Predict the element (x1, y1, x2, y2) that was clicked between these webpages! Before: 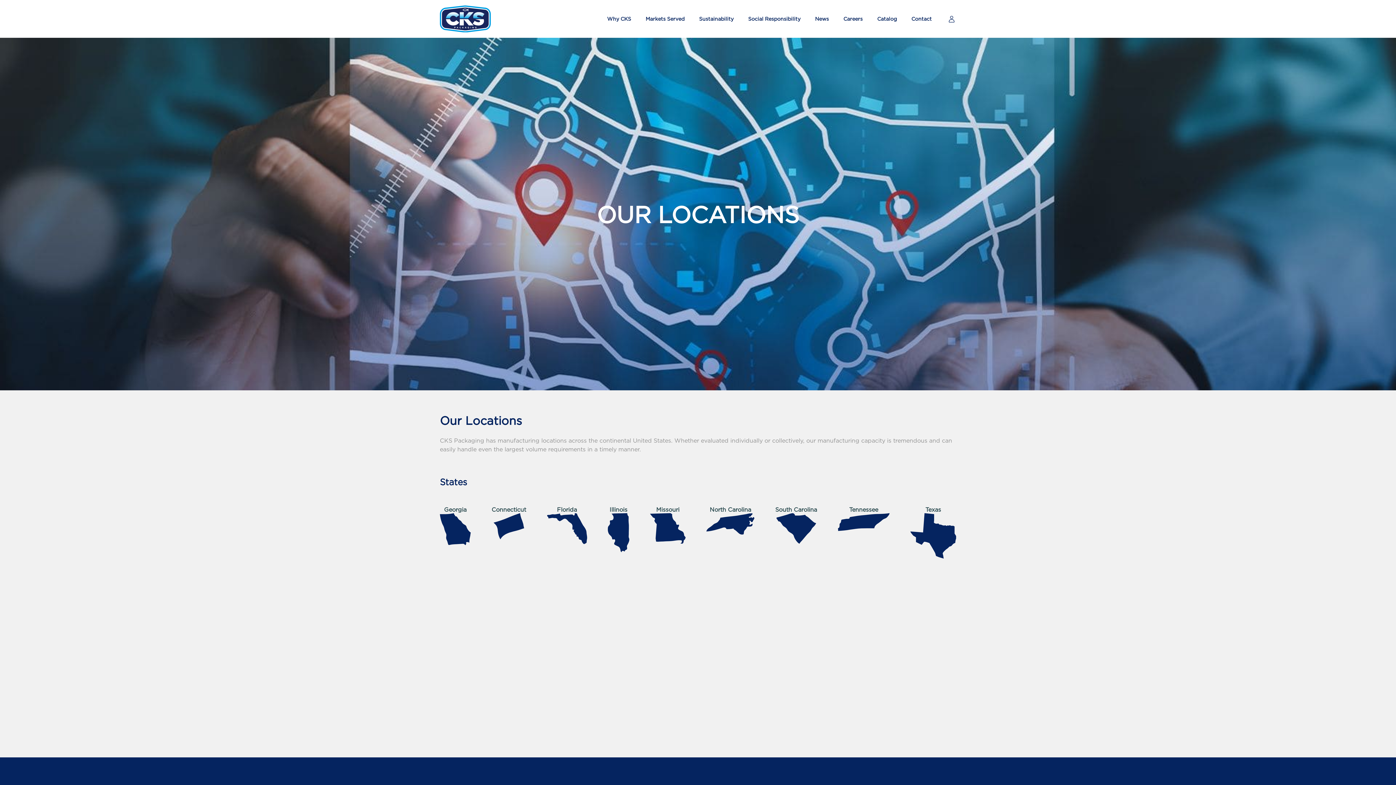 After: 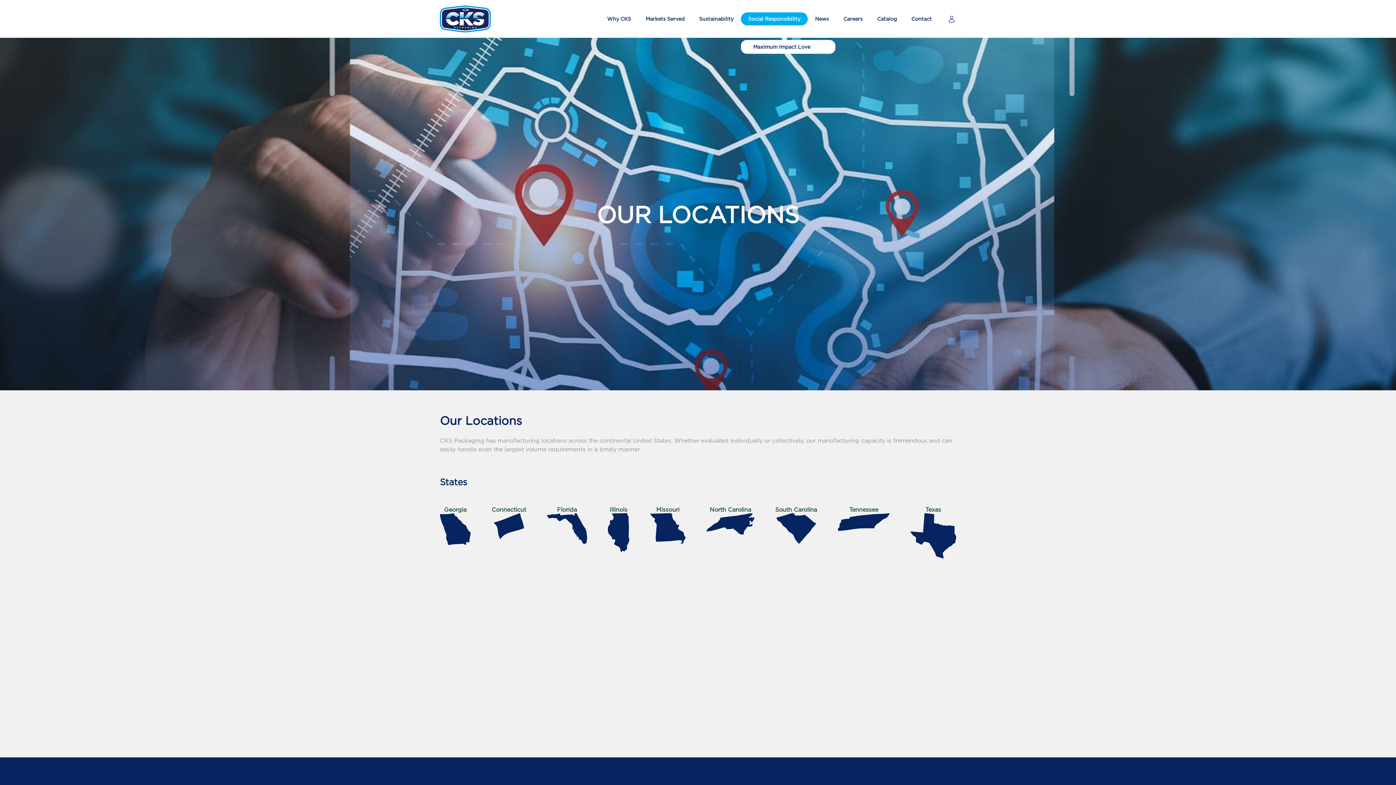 Action: label: Social Responsibility bbox: (741, 12, 808, 25)